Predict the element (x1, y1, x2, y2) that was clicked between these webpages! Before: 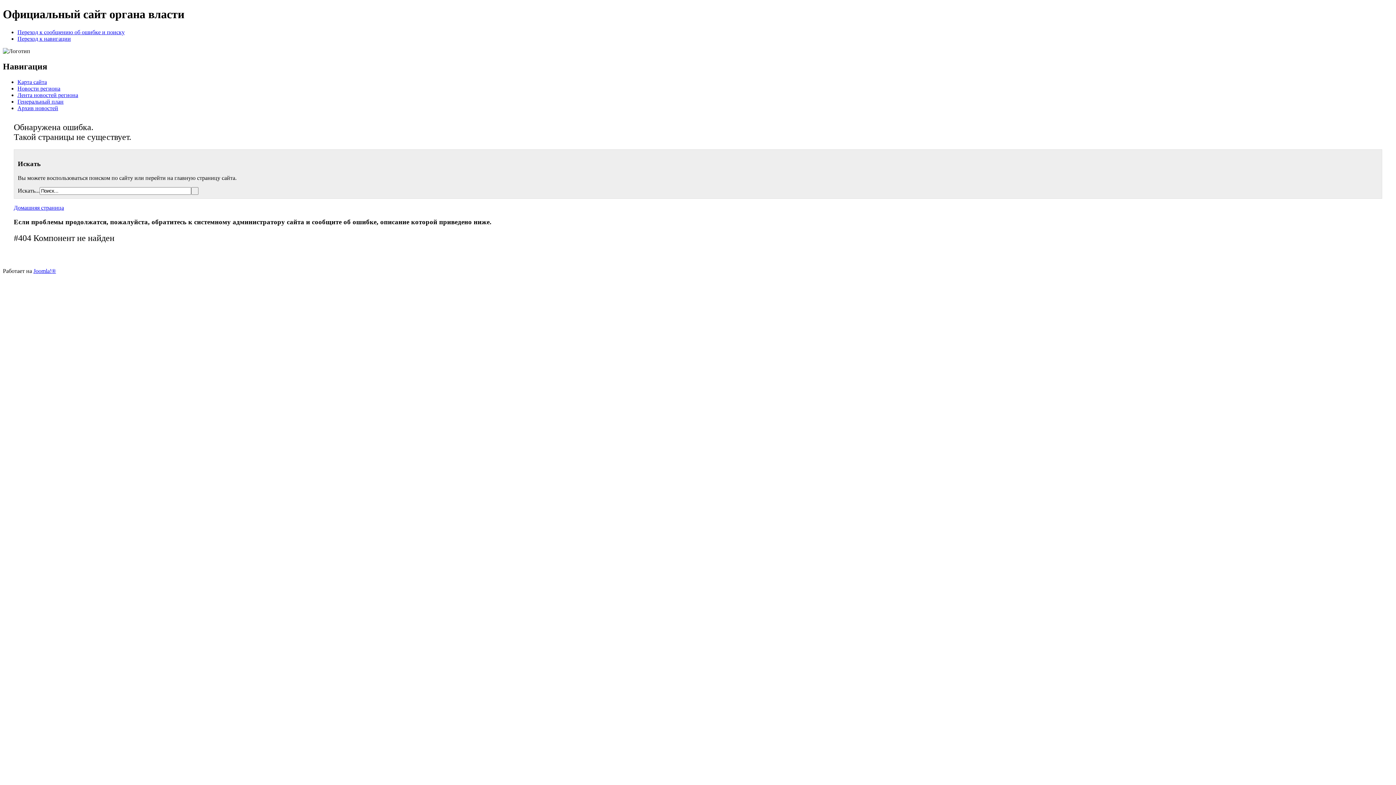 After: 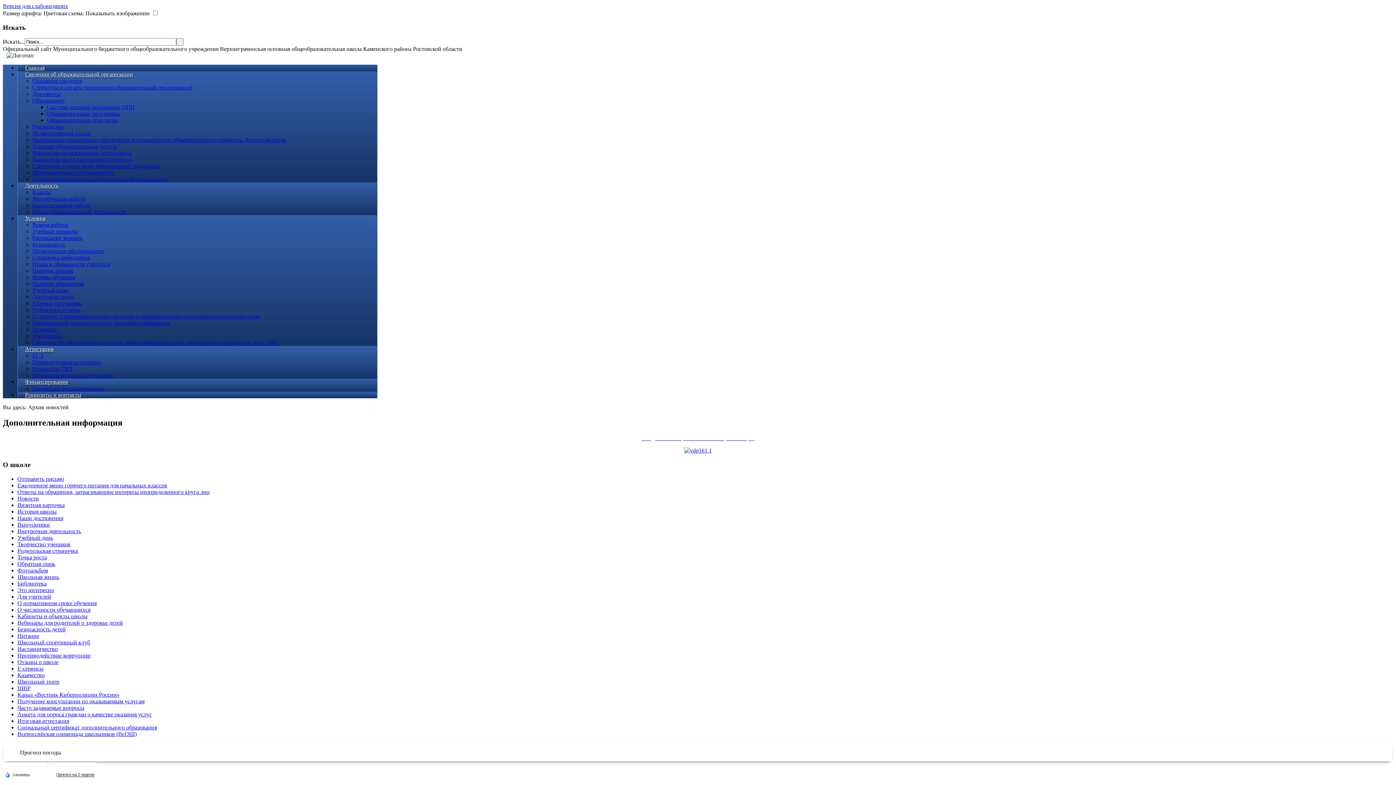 Action: label: Архив новостей bbox: (17, 104, 58, 111)